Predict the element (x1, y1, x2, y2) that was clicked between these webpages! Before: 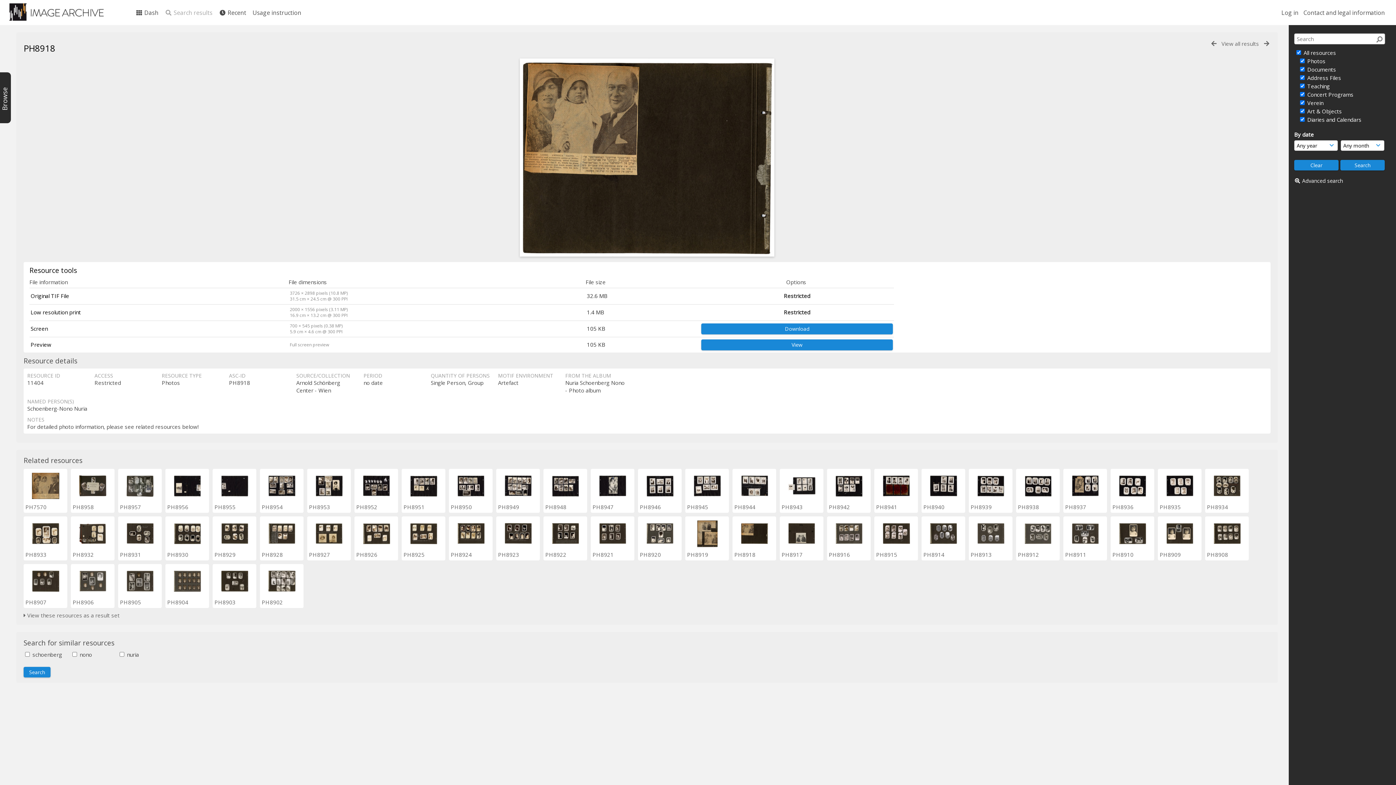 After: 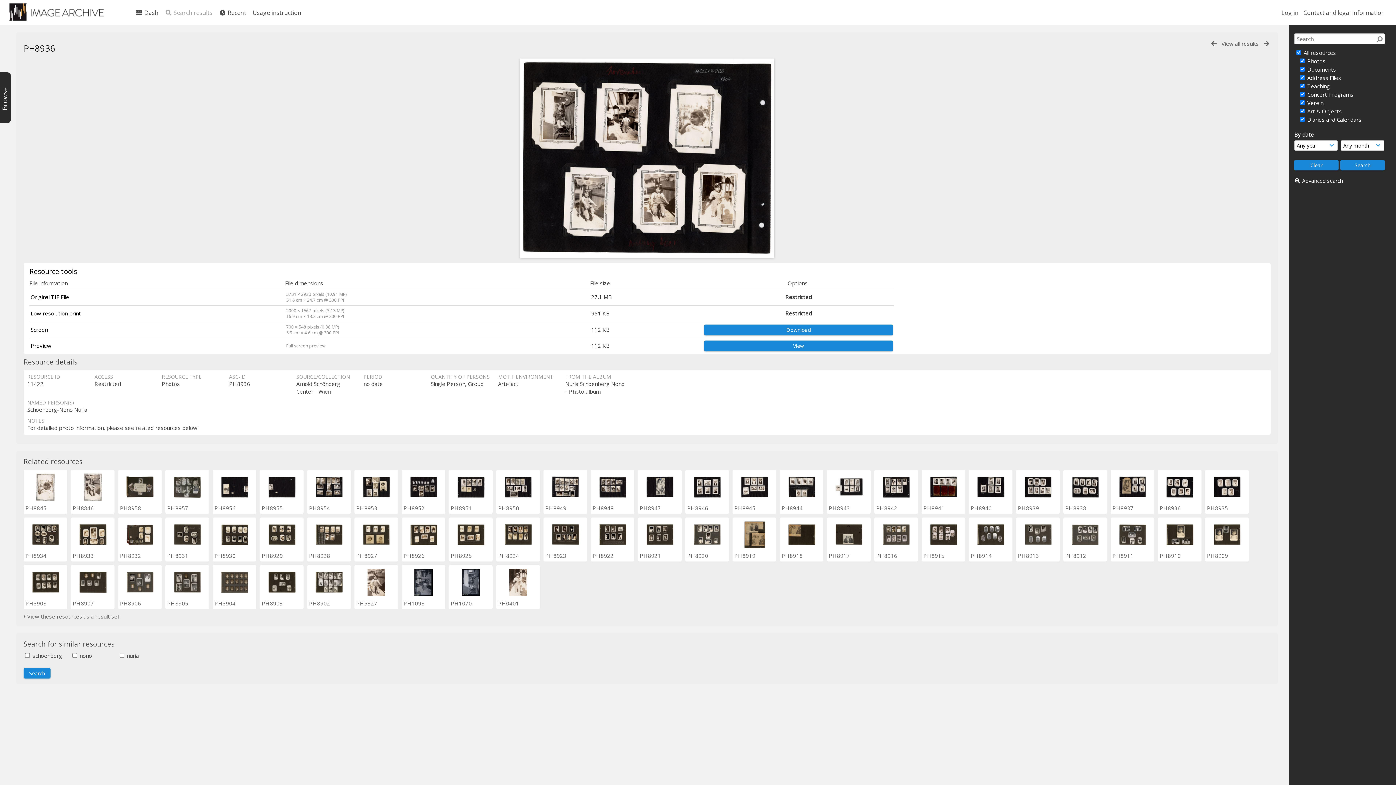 Action: bbox: (1119, 491, 1146, 498)